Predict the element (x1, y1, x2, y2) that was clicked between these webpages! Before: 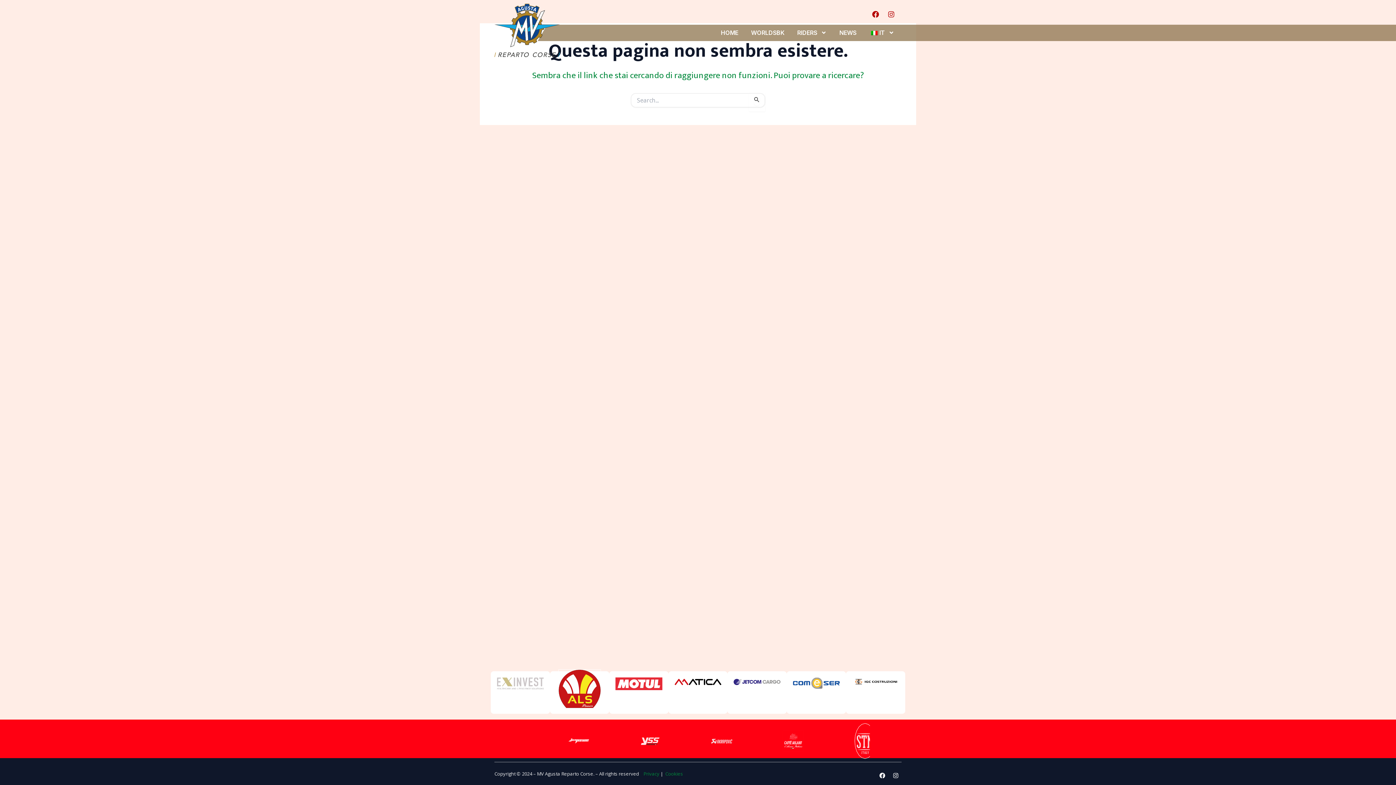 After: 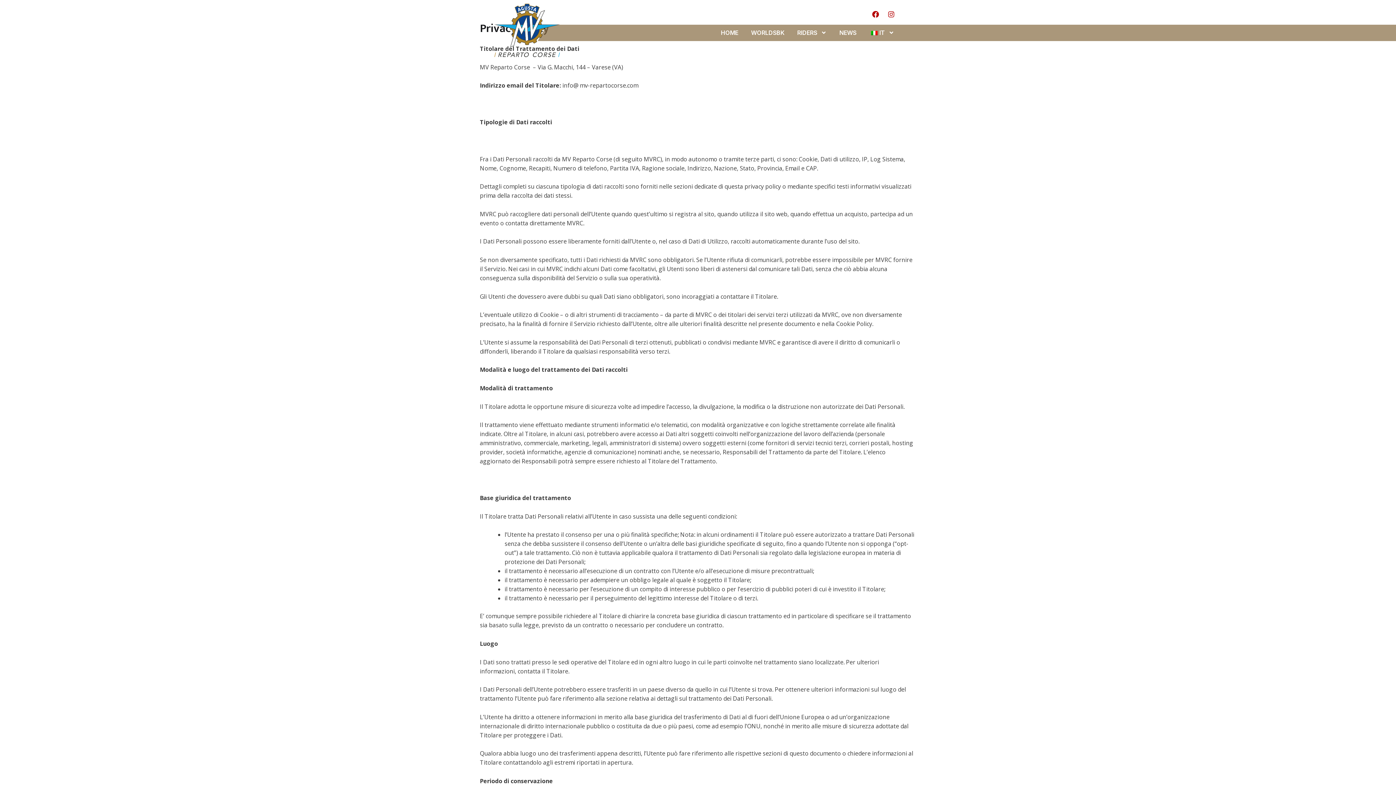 Action: bbox: (643, 770, 659, 777) label: Privacy